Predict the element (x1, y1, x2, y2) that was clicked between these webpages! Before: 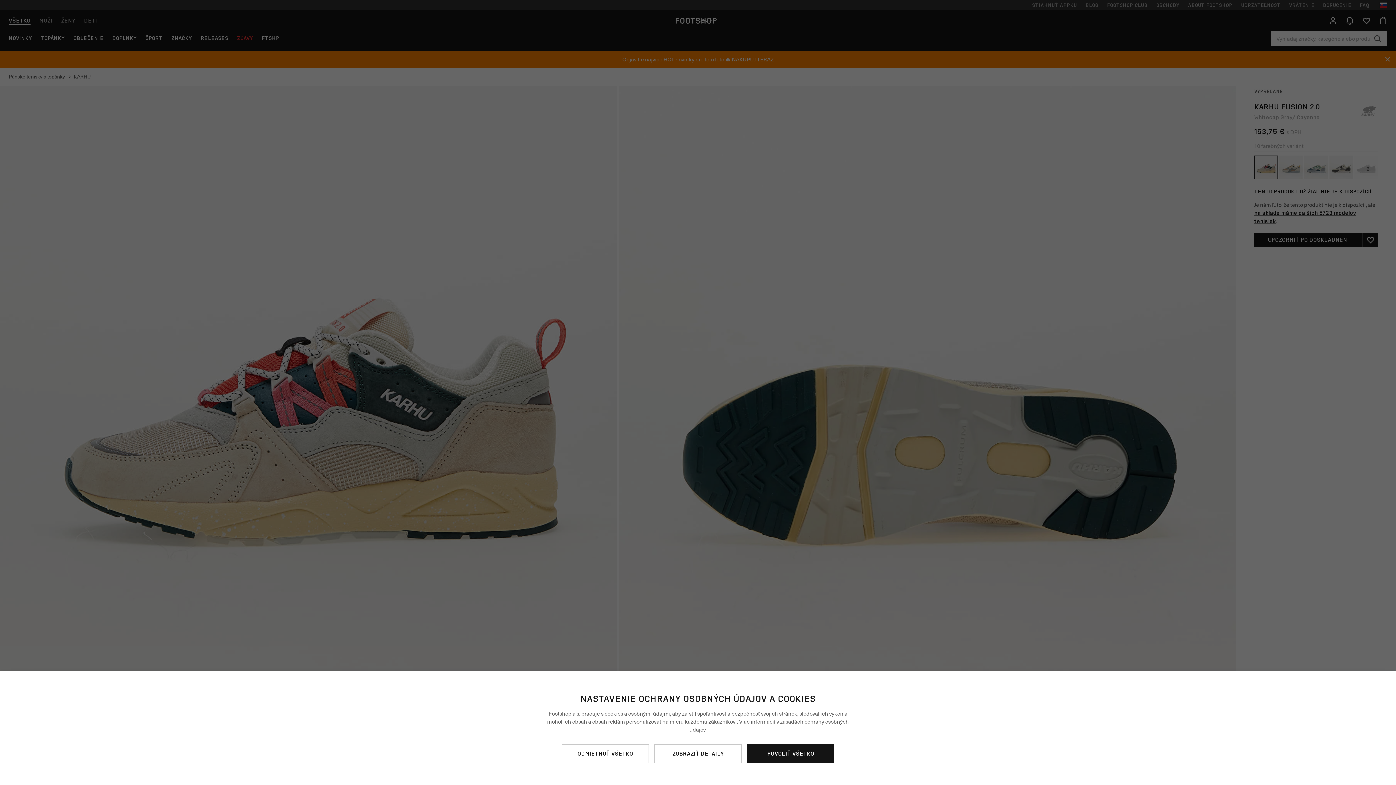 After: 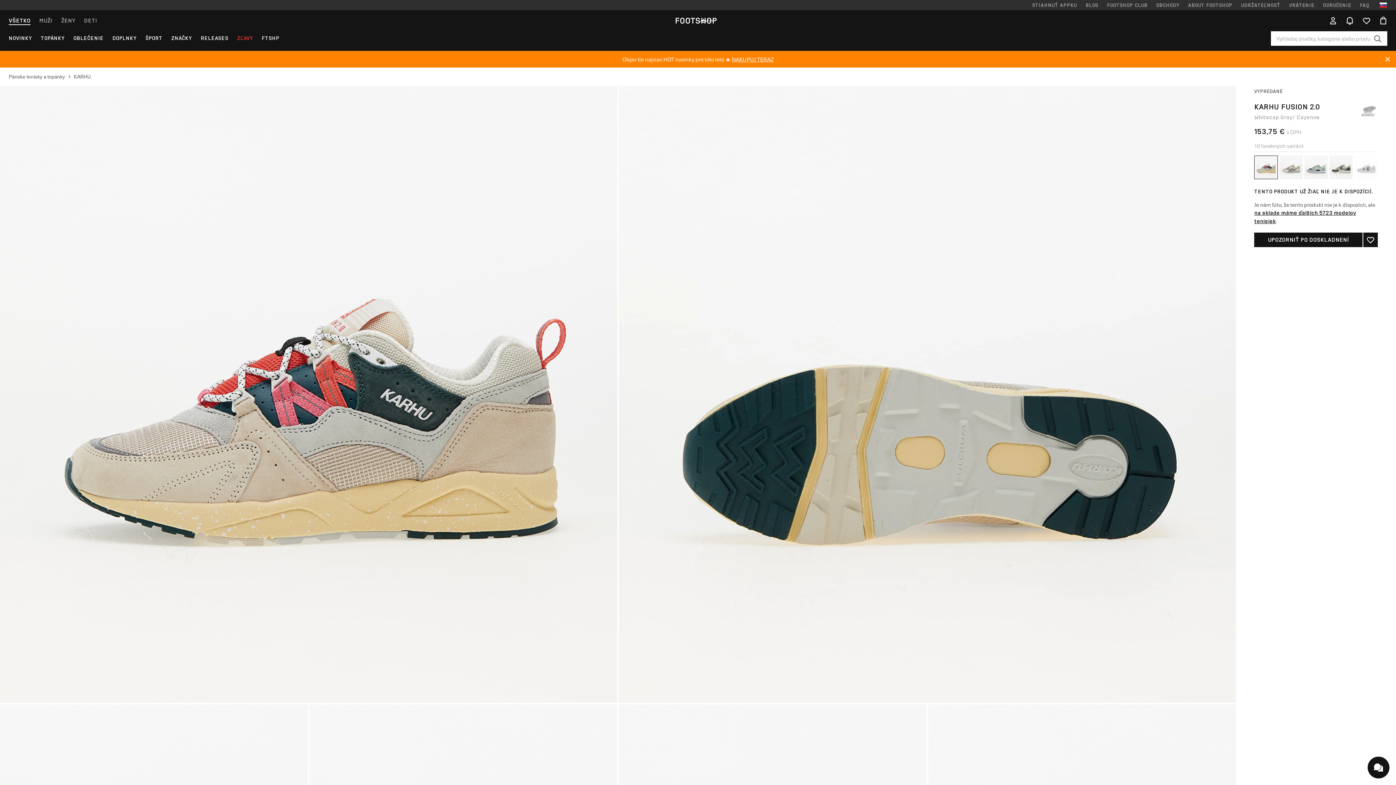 Action: bbox: (747, 744, 834, 763) label: POVOLIŤ VŠETKO